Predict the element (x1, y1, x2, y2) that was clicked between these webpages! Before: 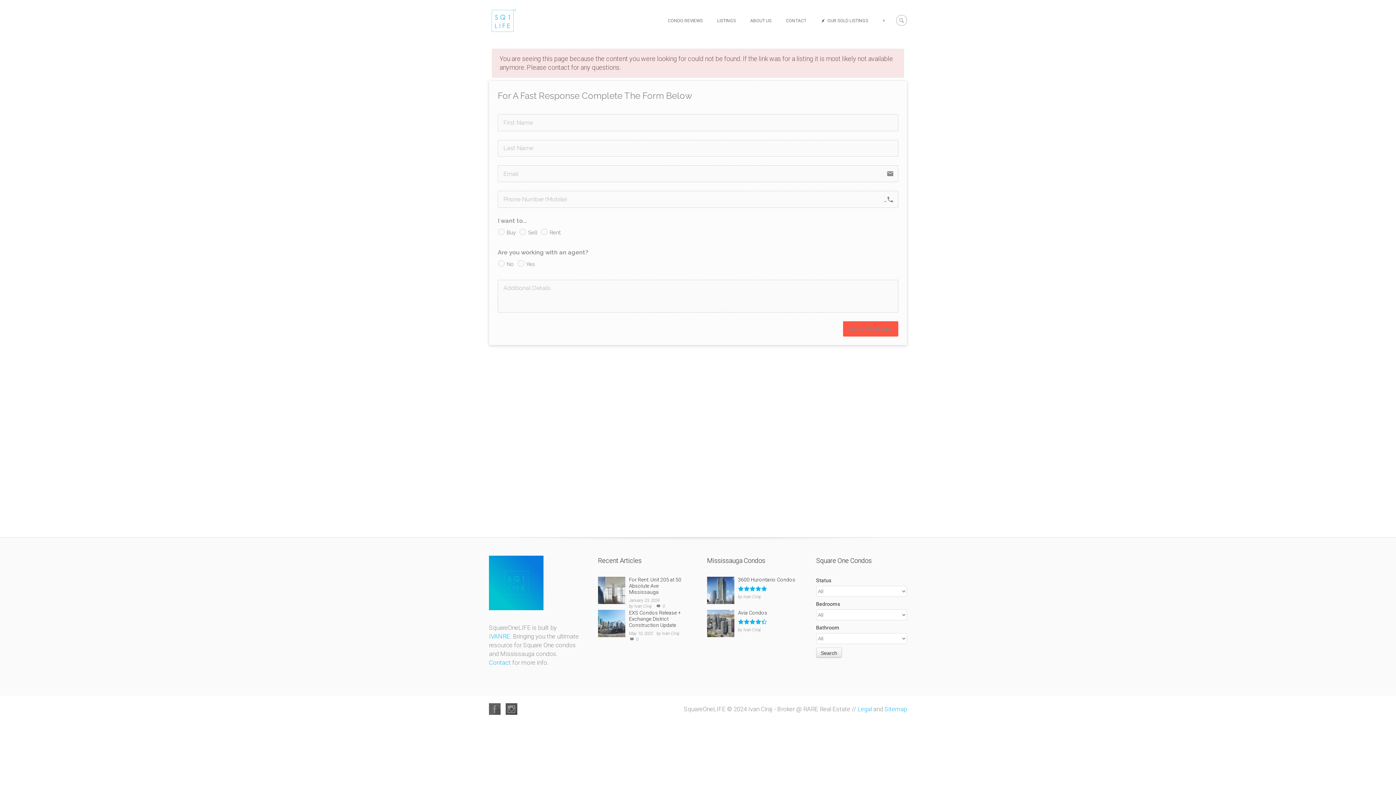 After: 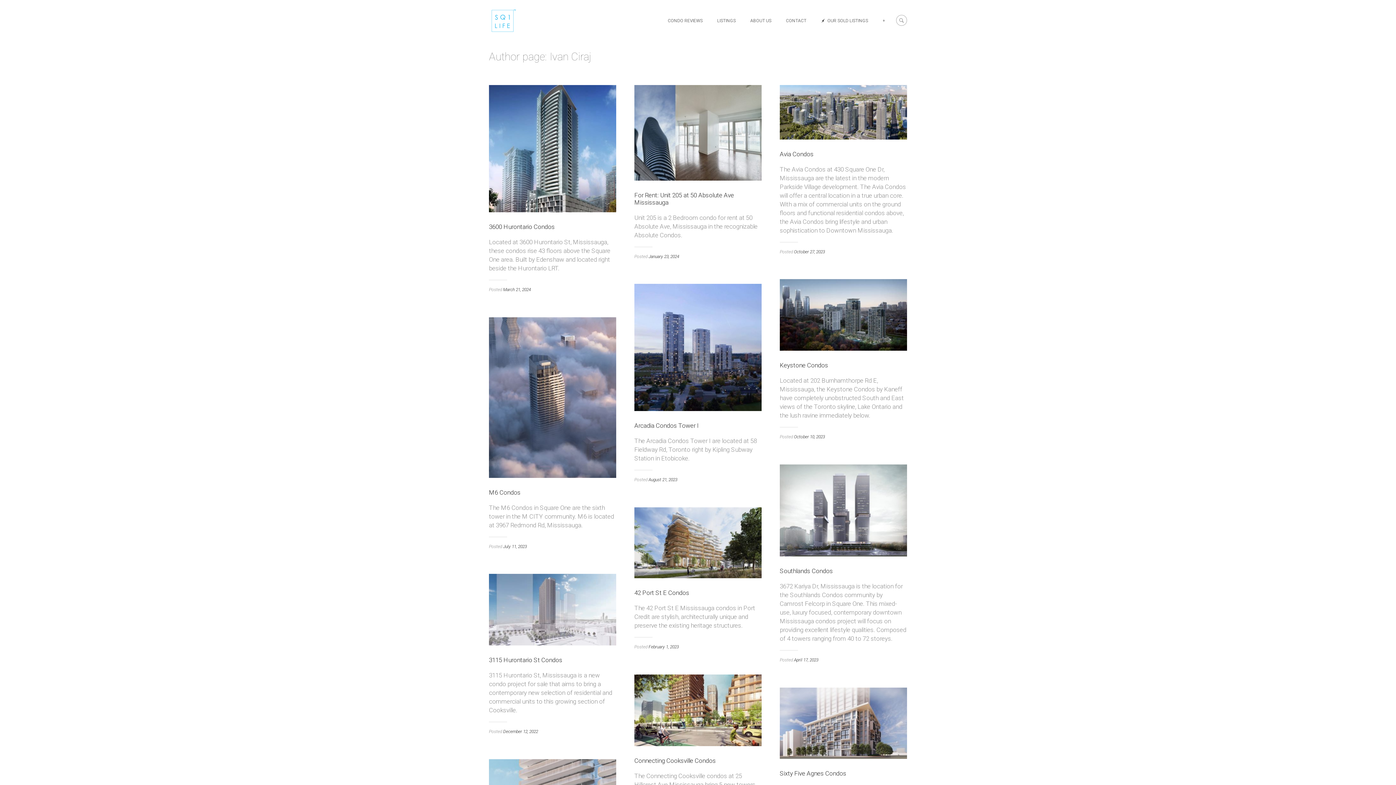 Action: label: Ivan Ciraj bbox: (743, 594, 761, 599)